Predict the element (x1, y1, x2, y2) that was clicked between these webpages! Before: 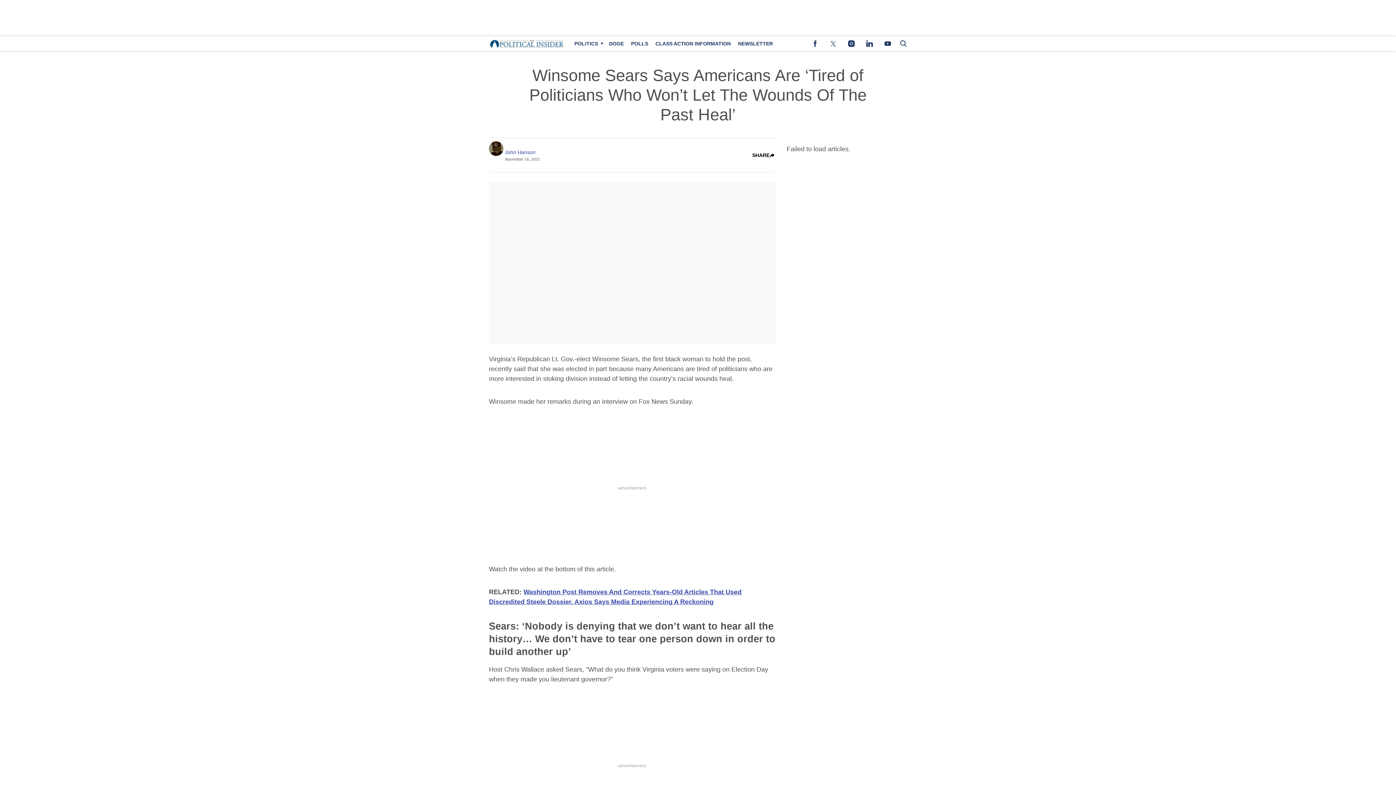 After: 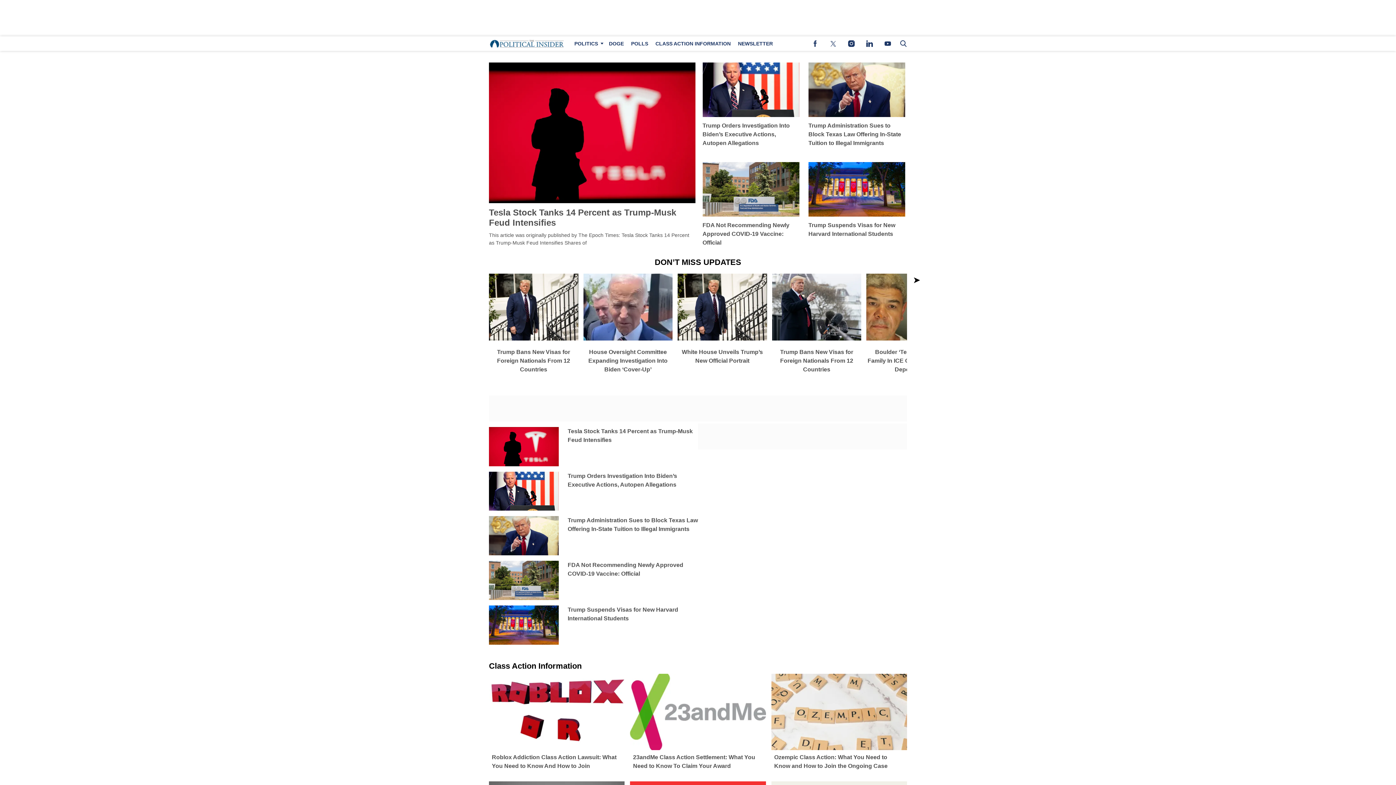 Action: bbox: (489, 38, 565, 49)